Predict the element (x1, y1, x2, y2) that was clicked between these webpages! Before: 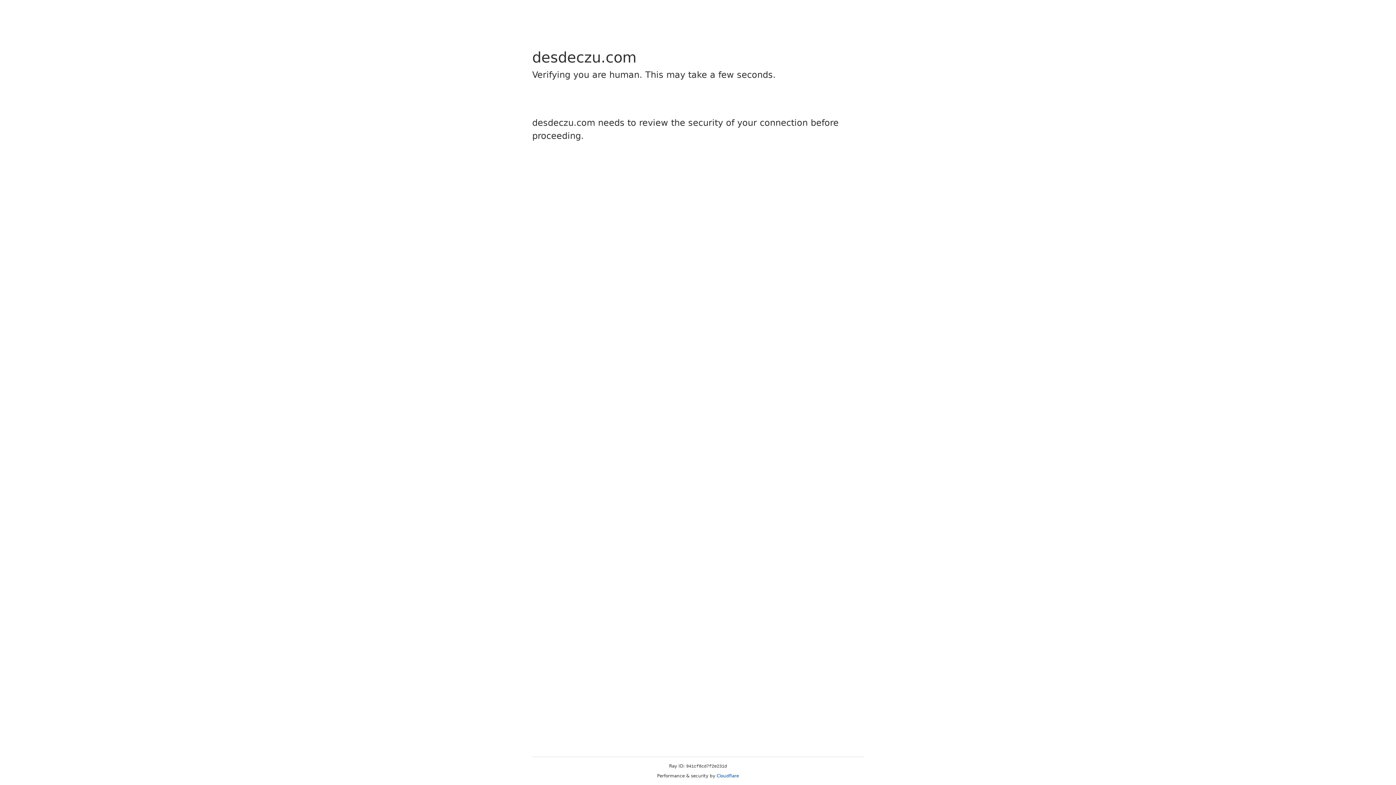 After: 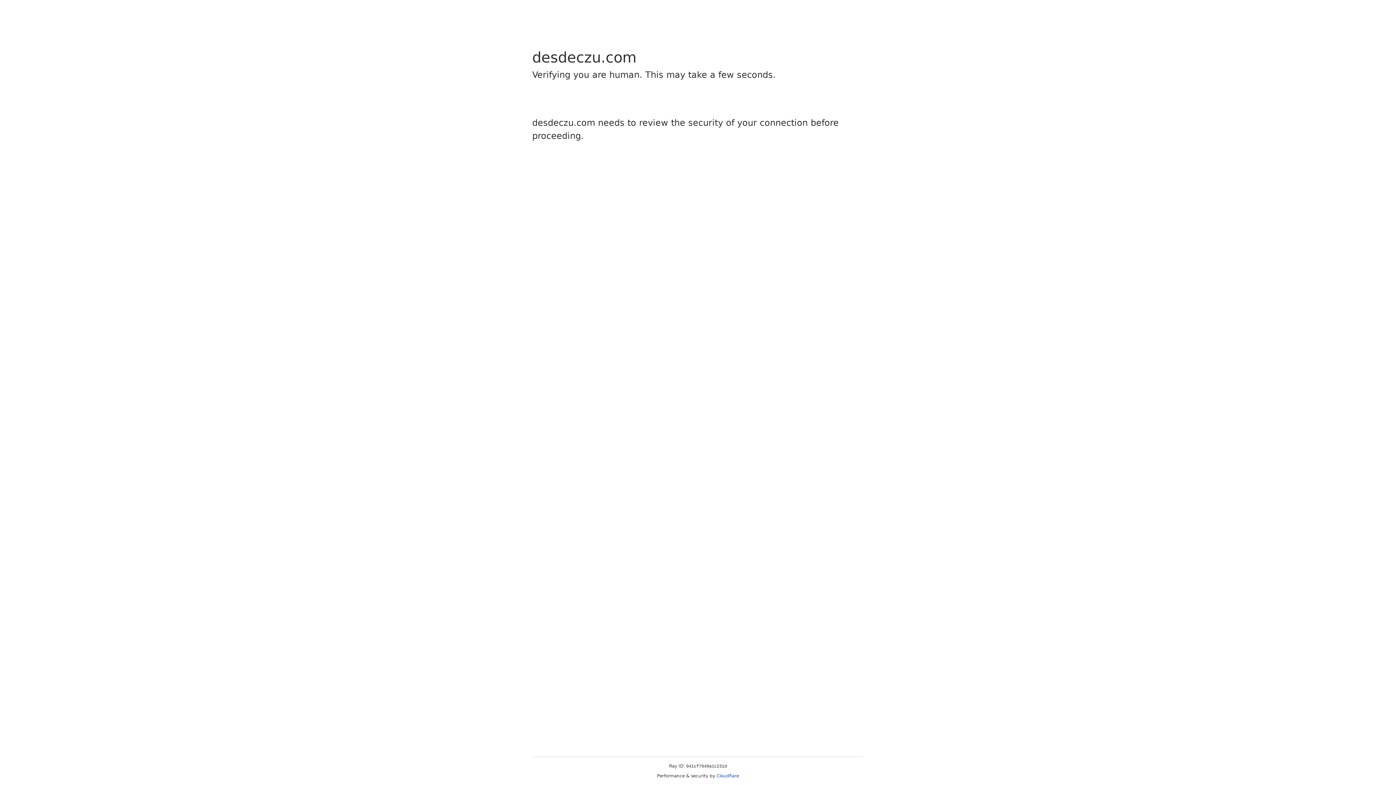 Action: bbox: (716, 773, 739, 778) label: Cloudflare